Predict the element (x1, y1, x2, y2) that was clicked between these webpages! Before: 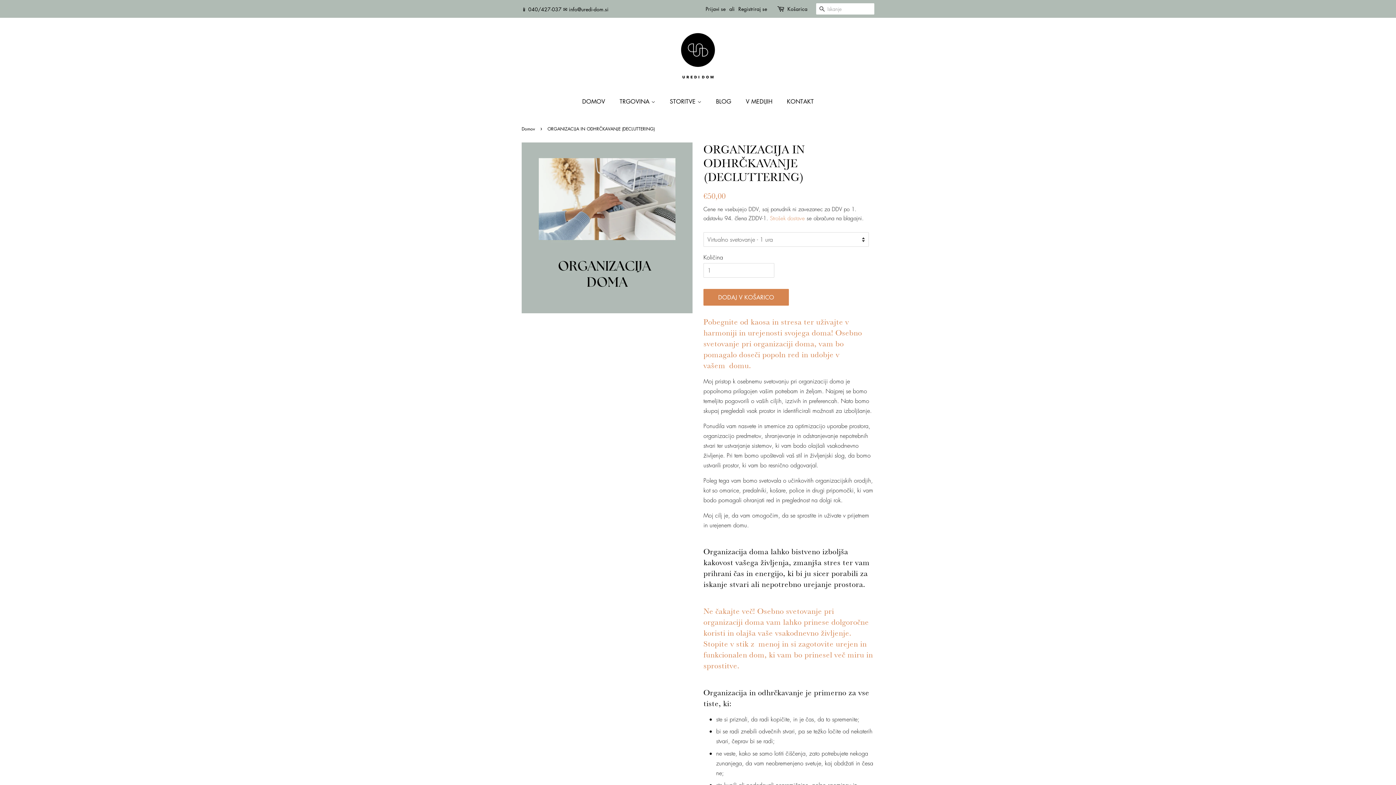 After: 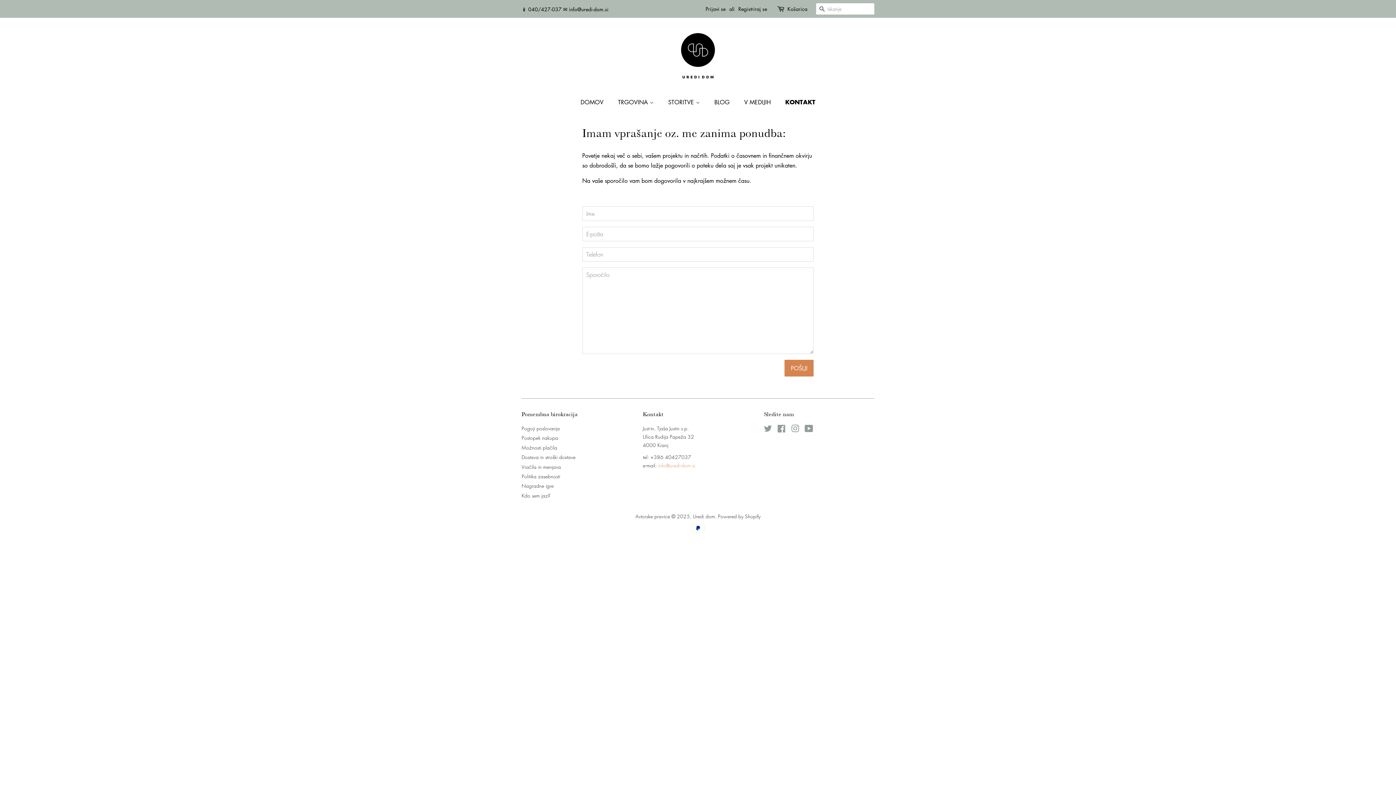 Action: bbox: (781, 94, 814, 109) label: KONTAKT